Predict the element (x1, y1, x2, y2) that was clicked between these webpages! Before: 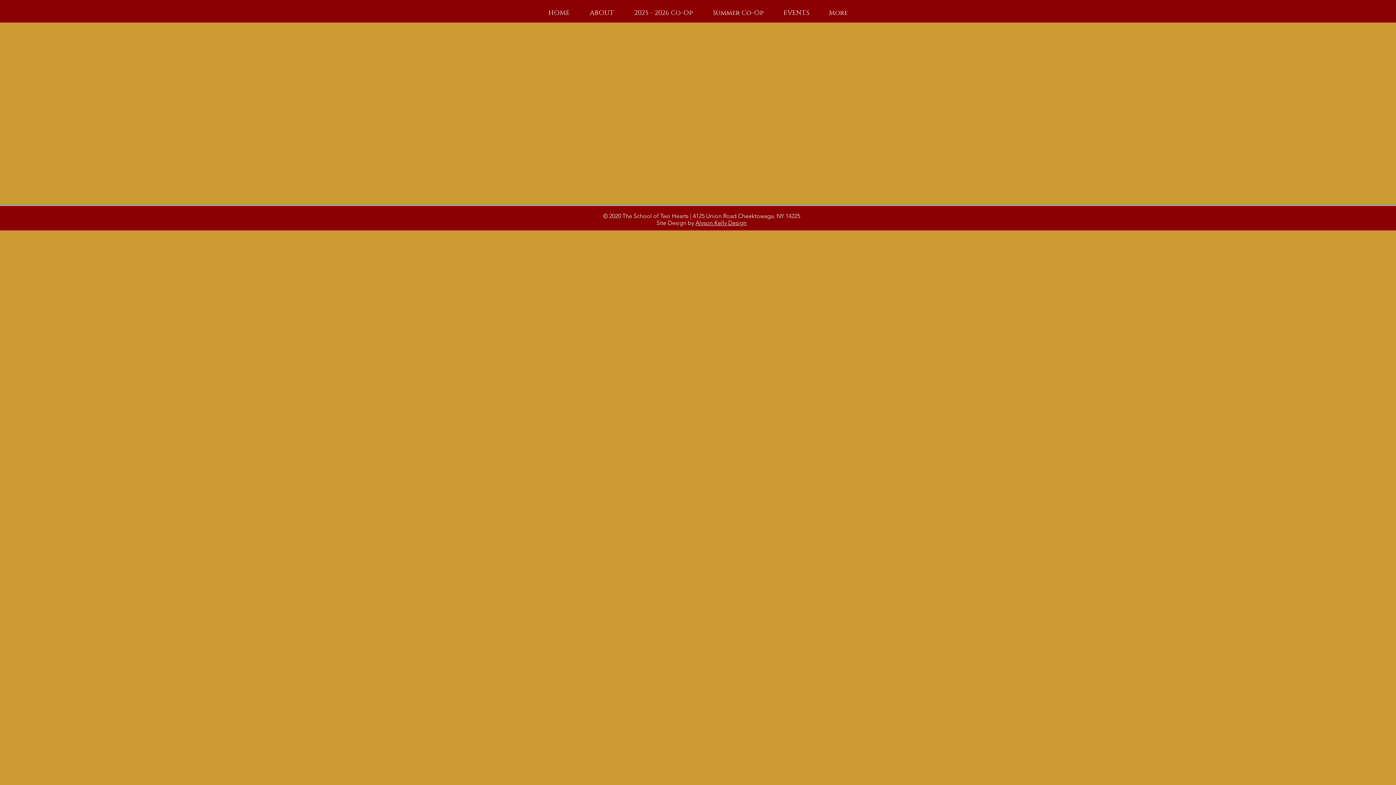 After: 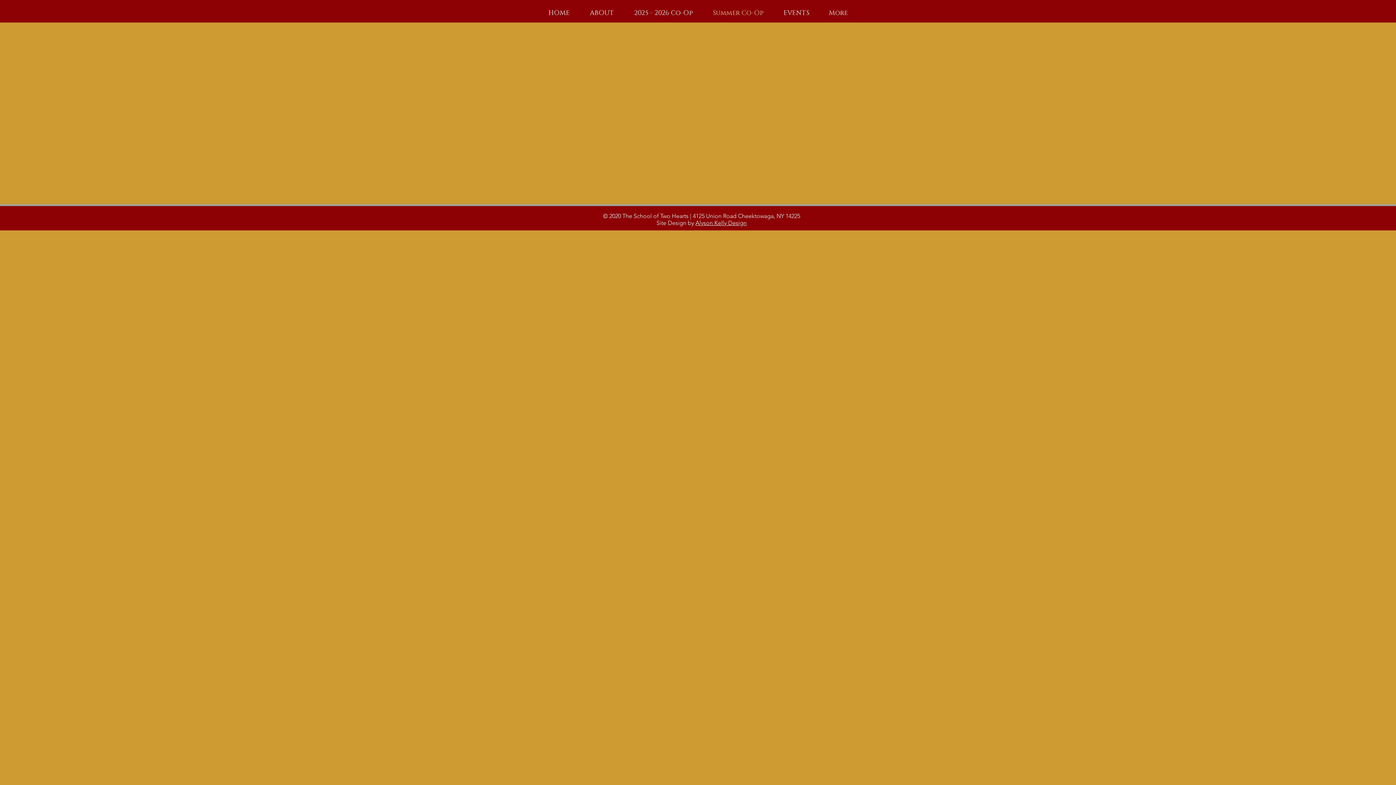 Action: bbox: (703, 7, 773, 18) label: Summer Co-Op